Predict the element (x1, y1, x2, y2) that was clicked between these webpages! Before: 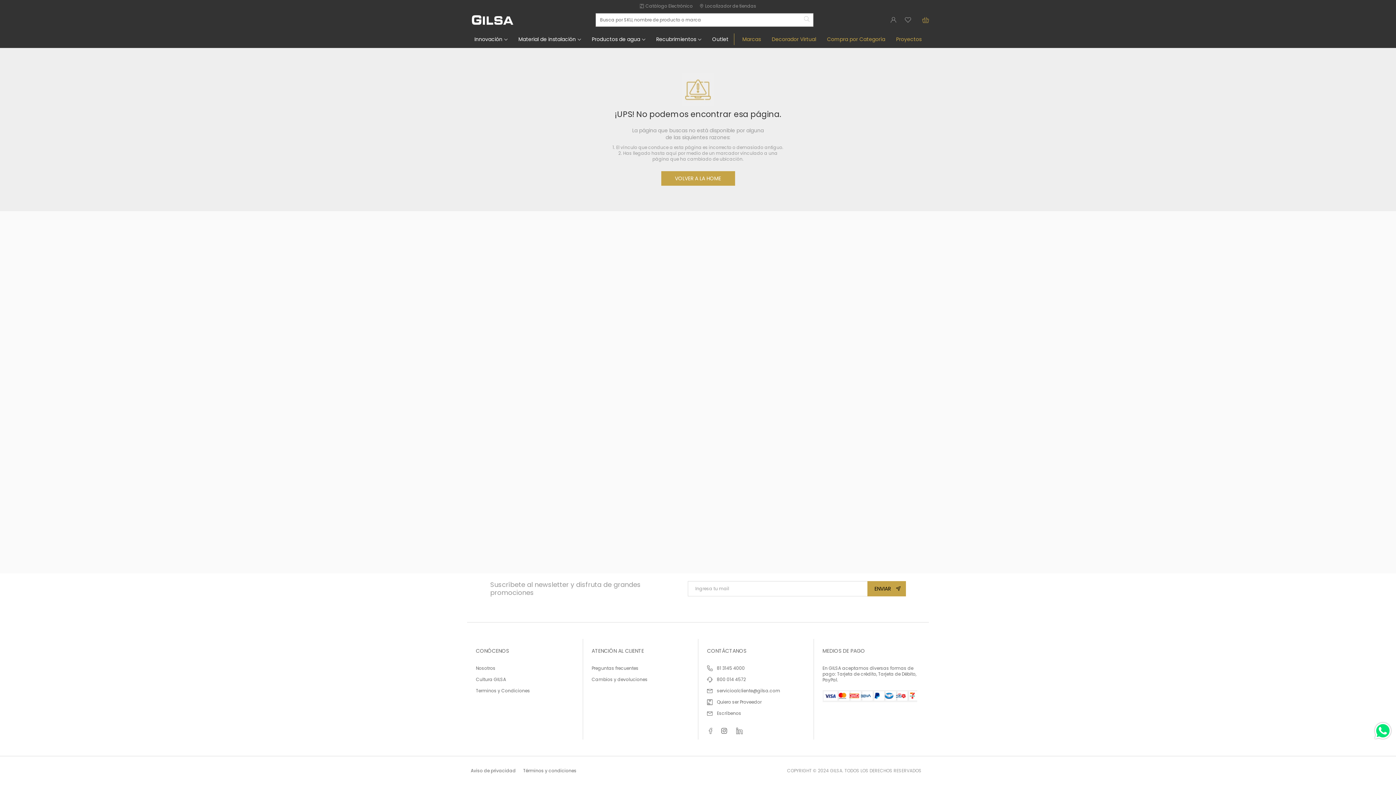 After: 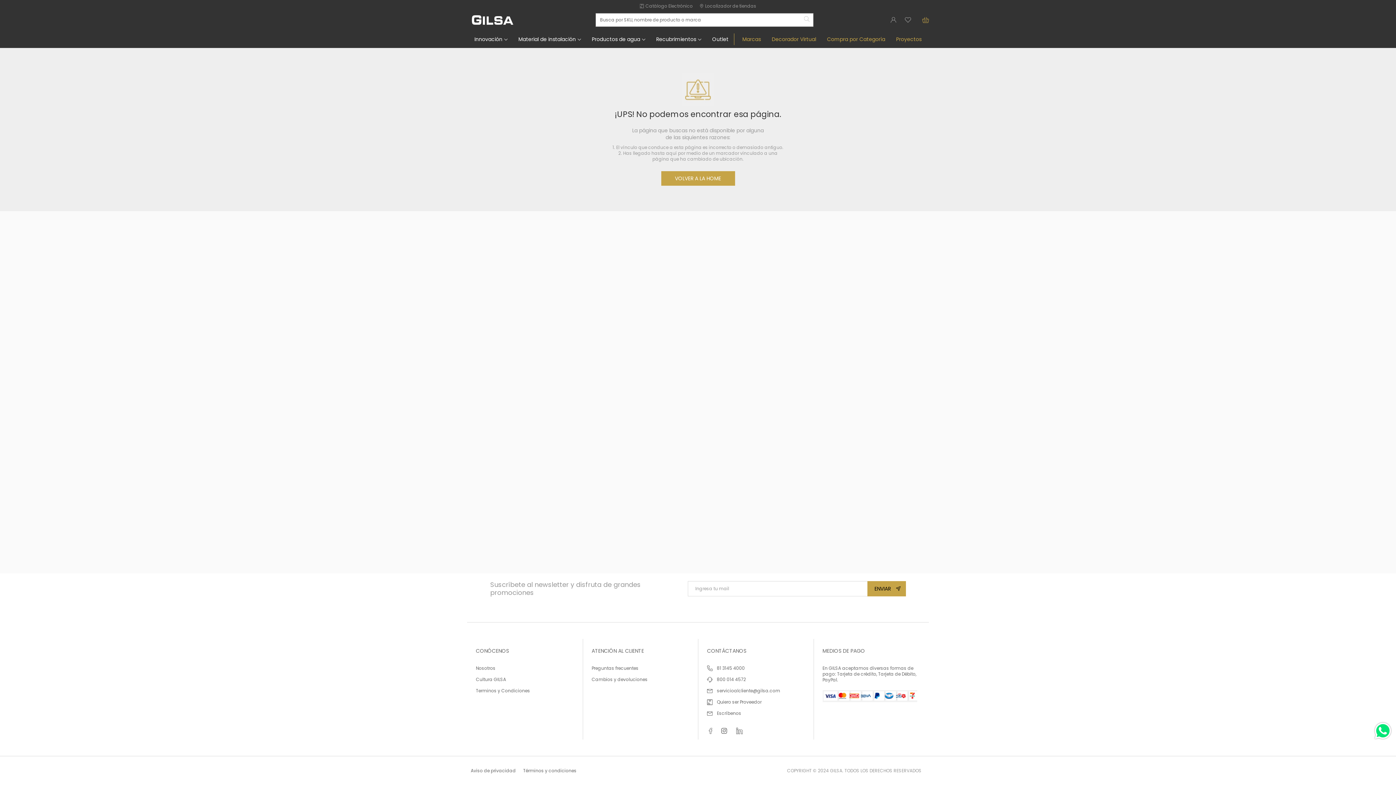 Action: bbox: (736, 728, 742, 734)